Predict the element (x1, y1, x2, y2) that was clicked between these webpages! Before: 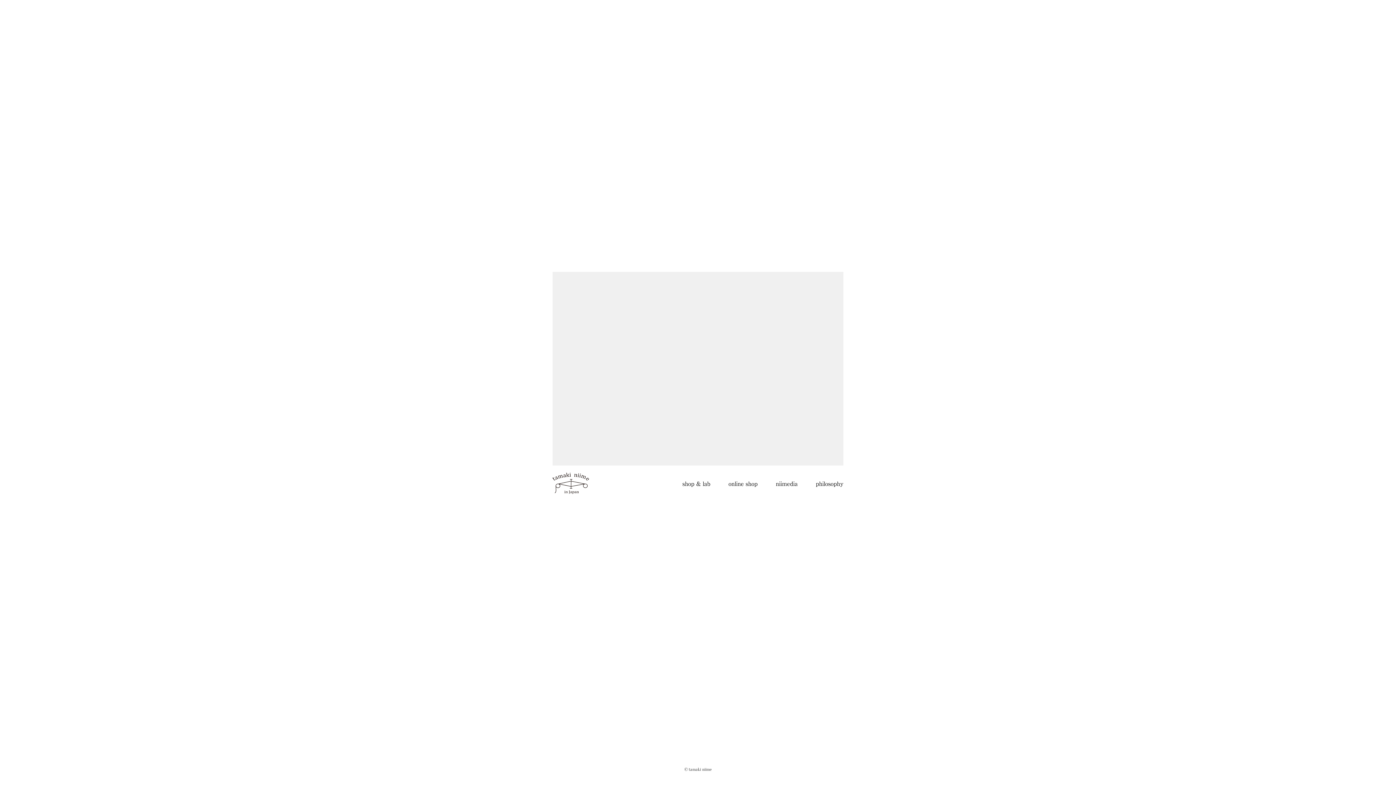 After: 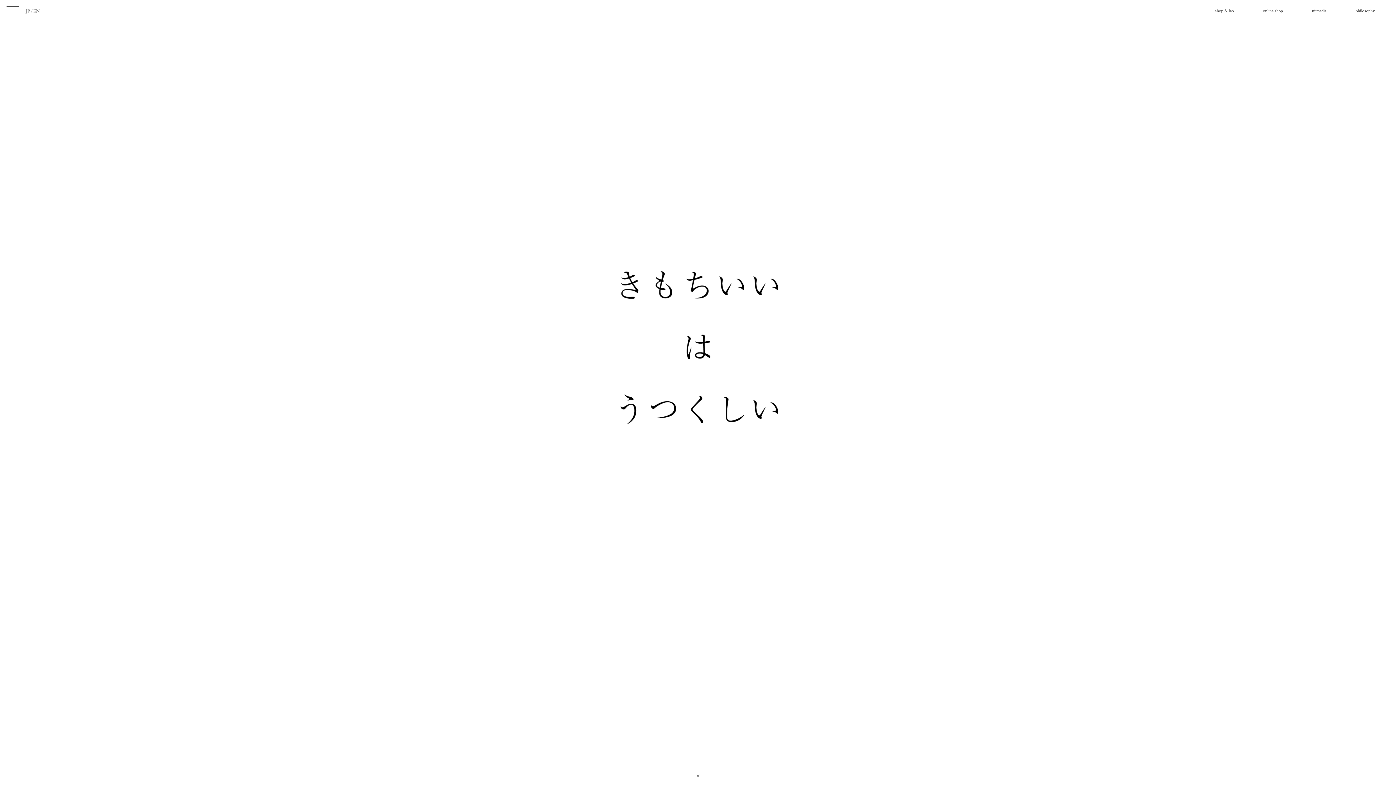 Action: label: philosophy bbox: (816, 481, 843, 486)